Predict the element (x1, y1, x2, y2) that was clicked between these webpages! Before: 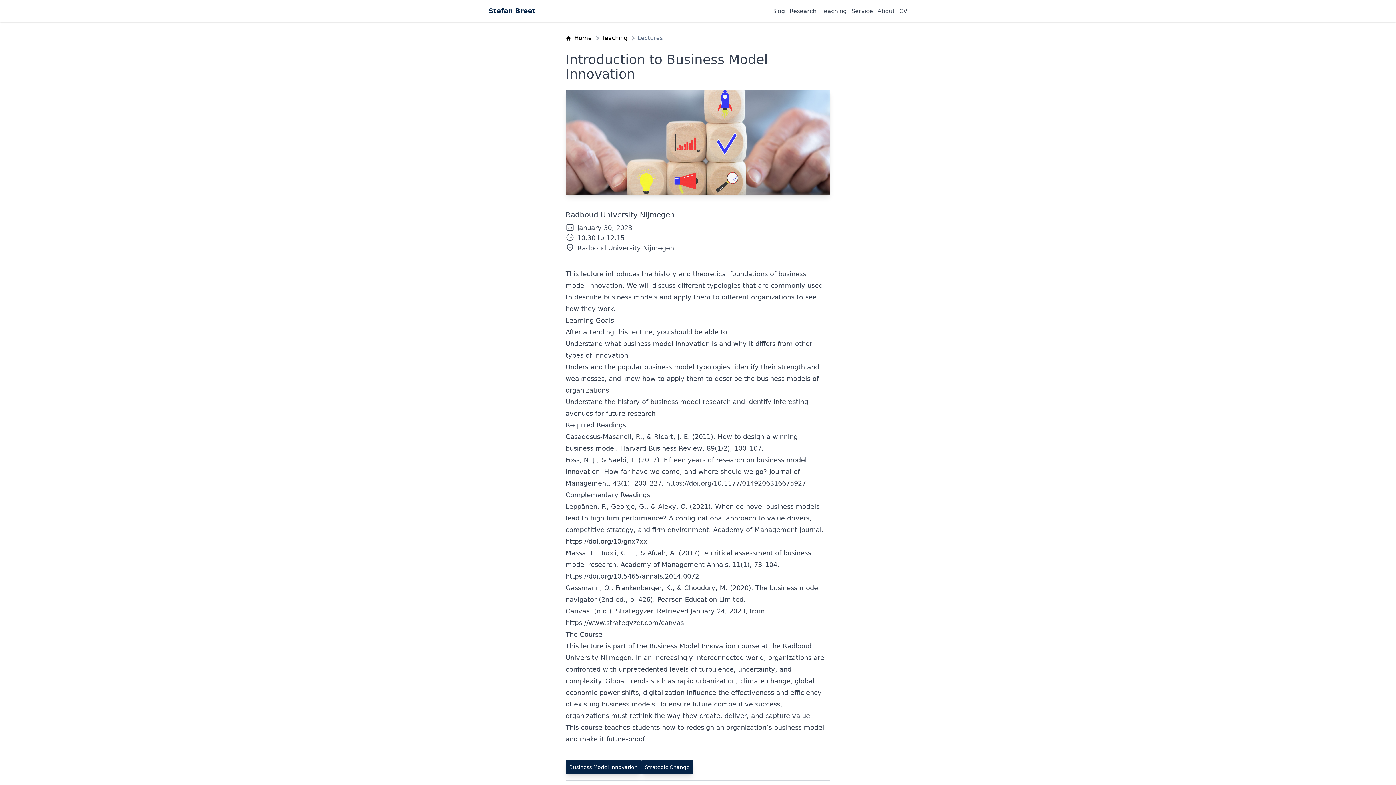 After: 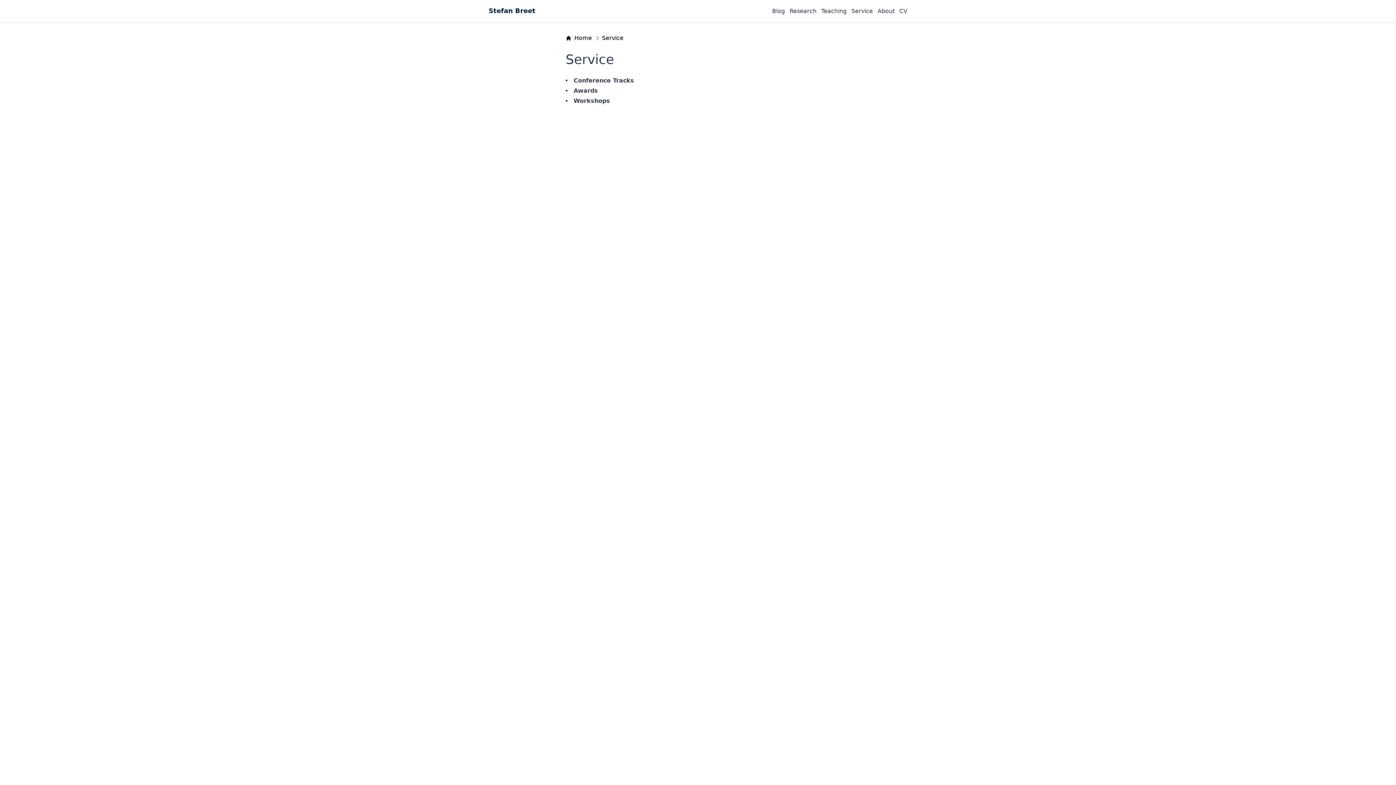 Action: label: Service bbox: (851, 7, 873, 14)